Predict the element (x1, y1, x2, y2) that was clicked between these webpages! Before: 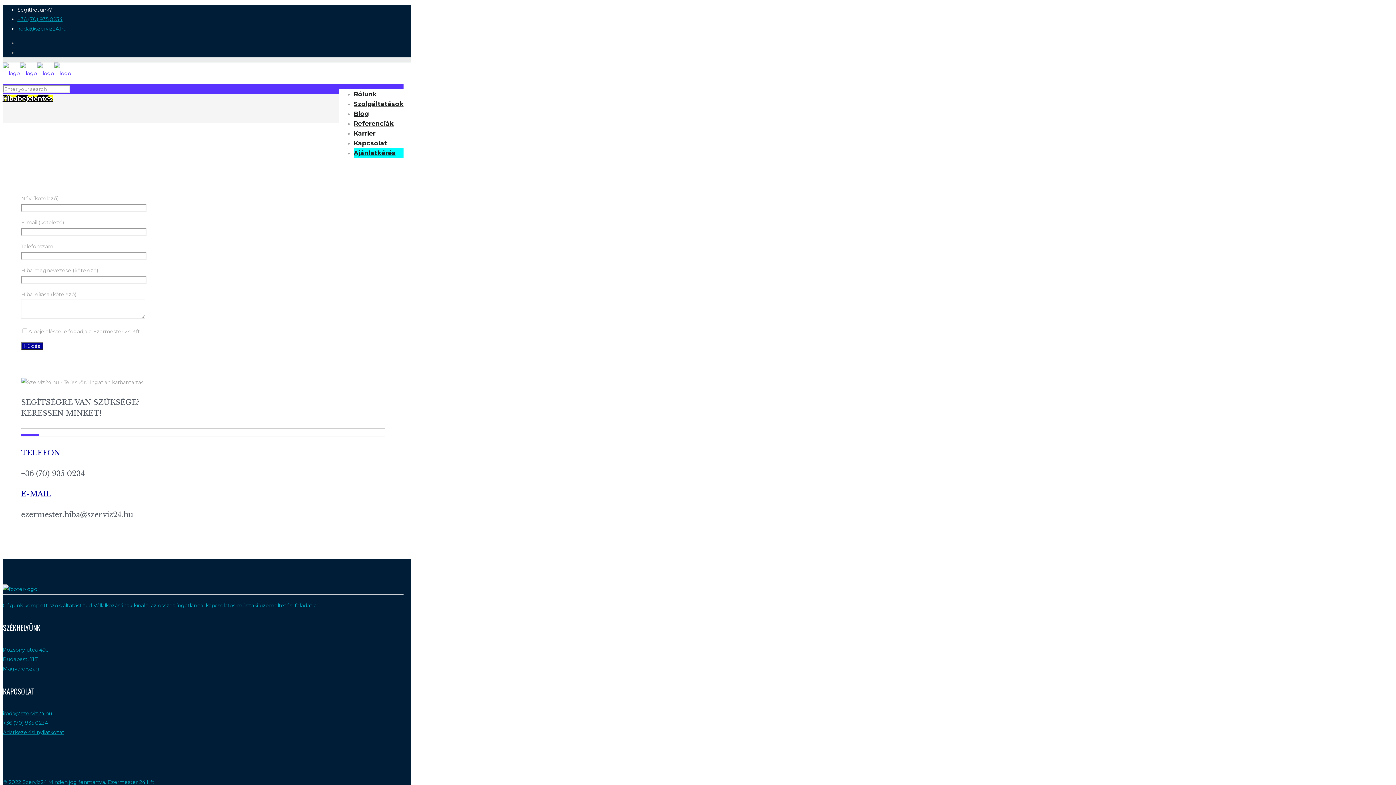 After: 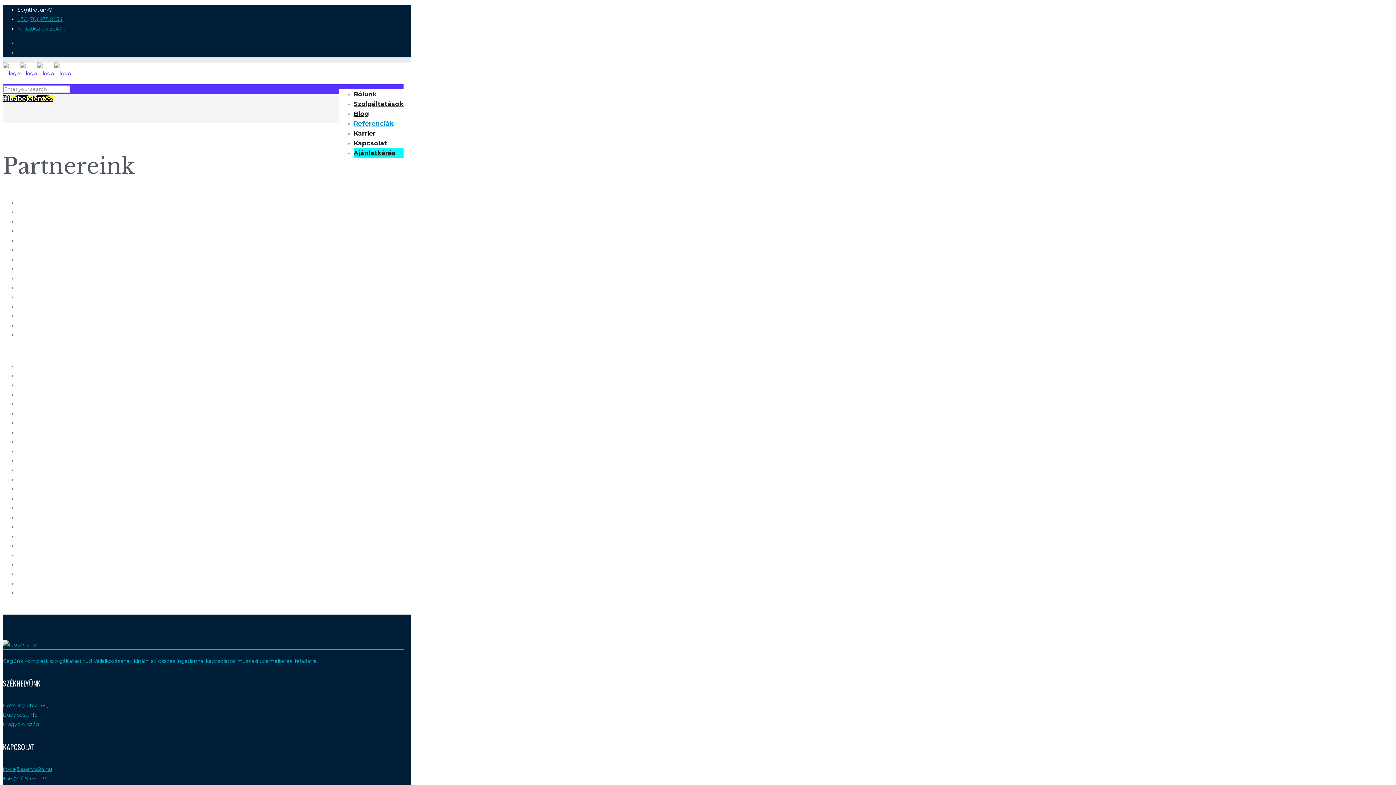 Action: bbox: (353, 116, 393, 130) label: Referenciák